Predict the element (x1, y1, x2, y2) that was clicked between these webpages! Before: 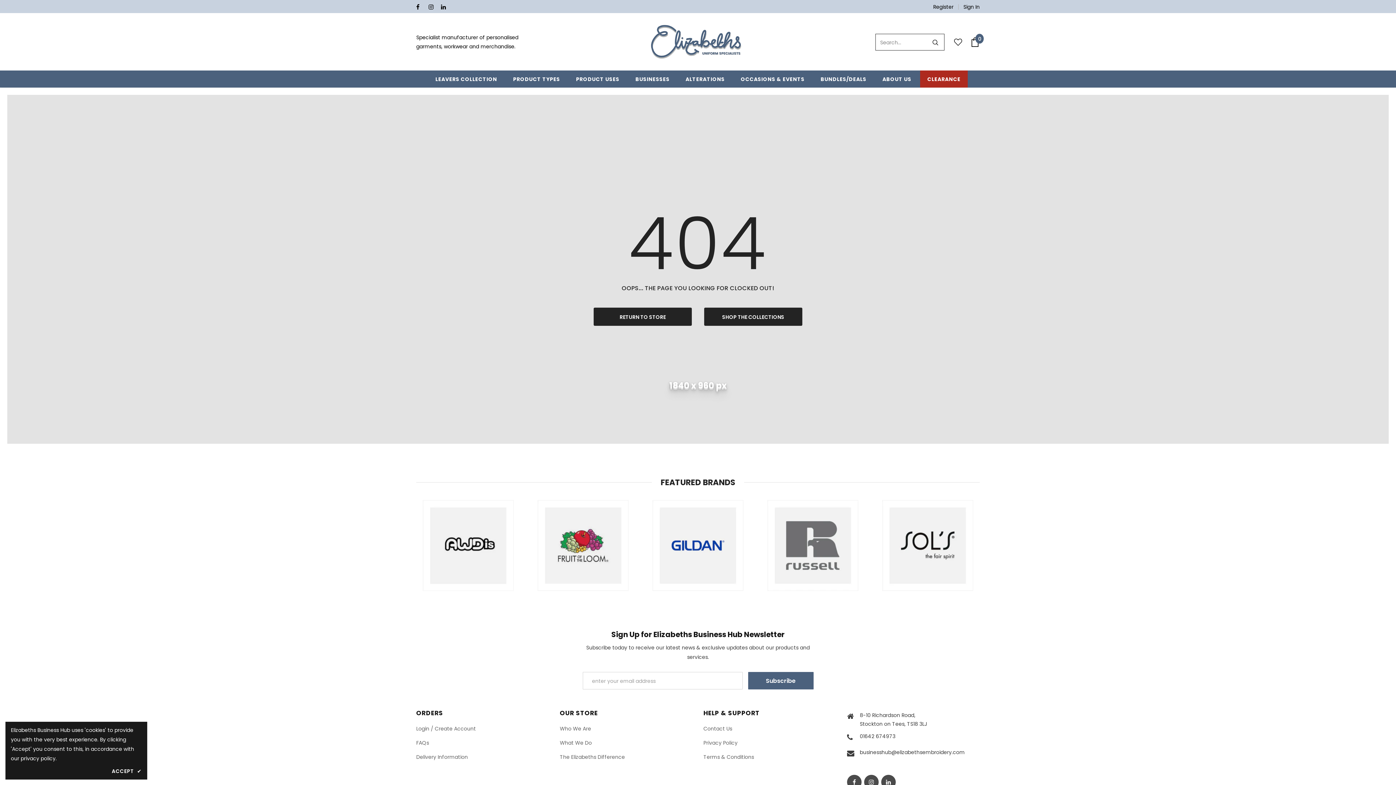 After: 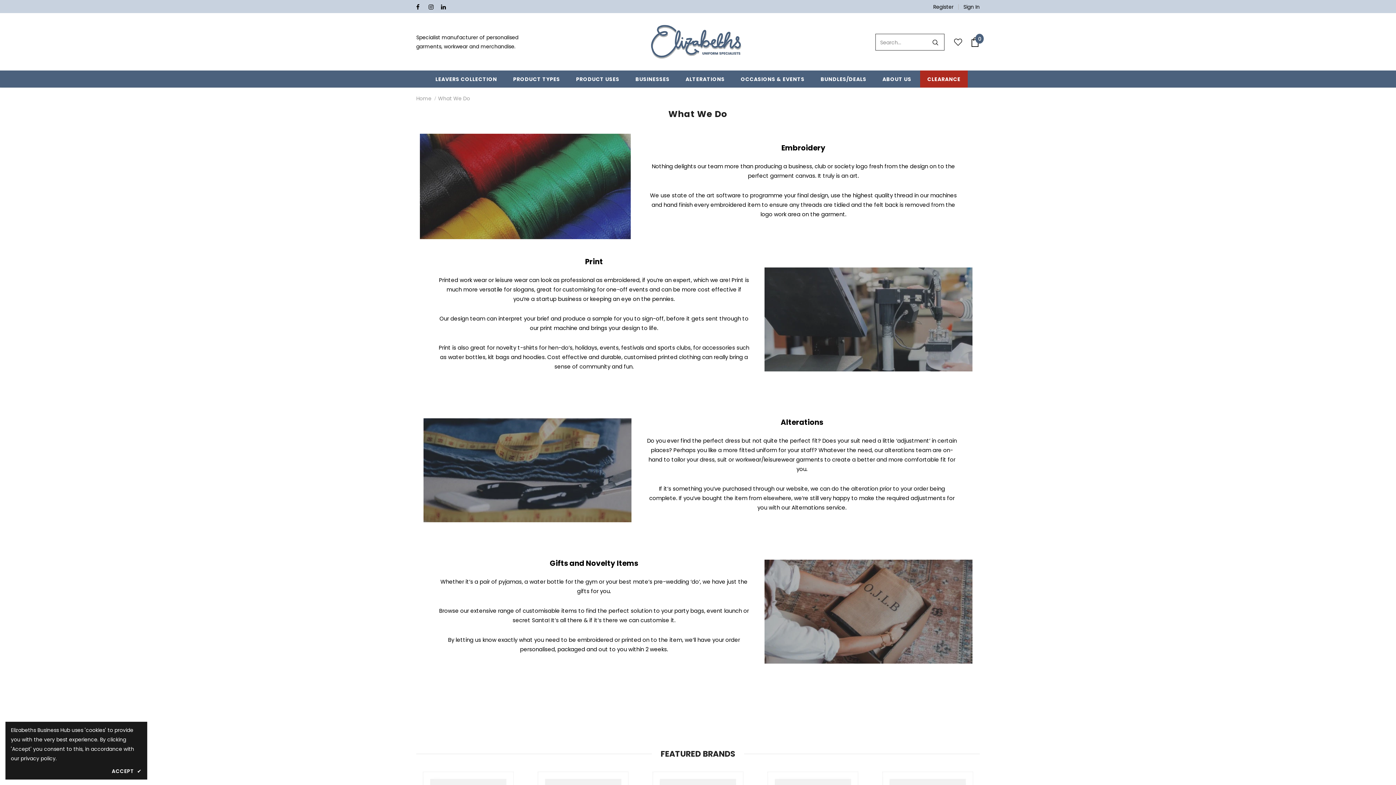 Action: bbox: (560, 737, 592, 748) label: What We Do